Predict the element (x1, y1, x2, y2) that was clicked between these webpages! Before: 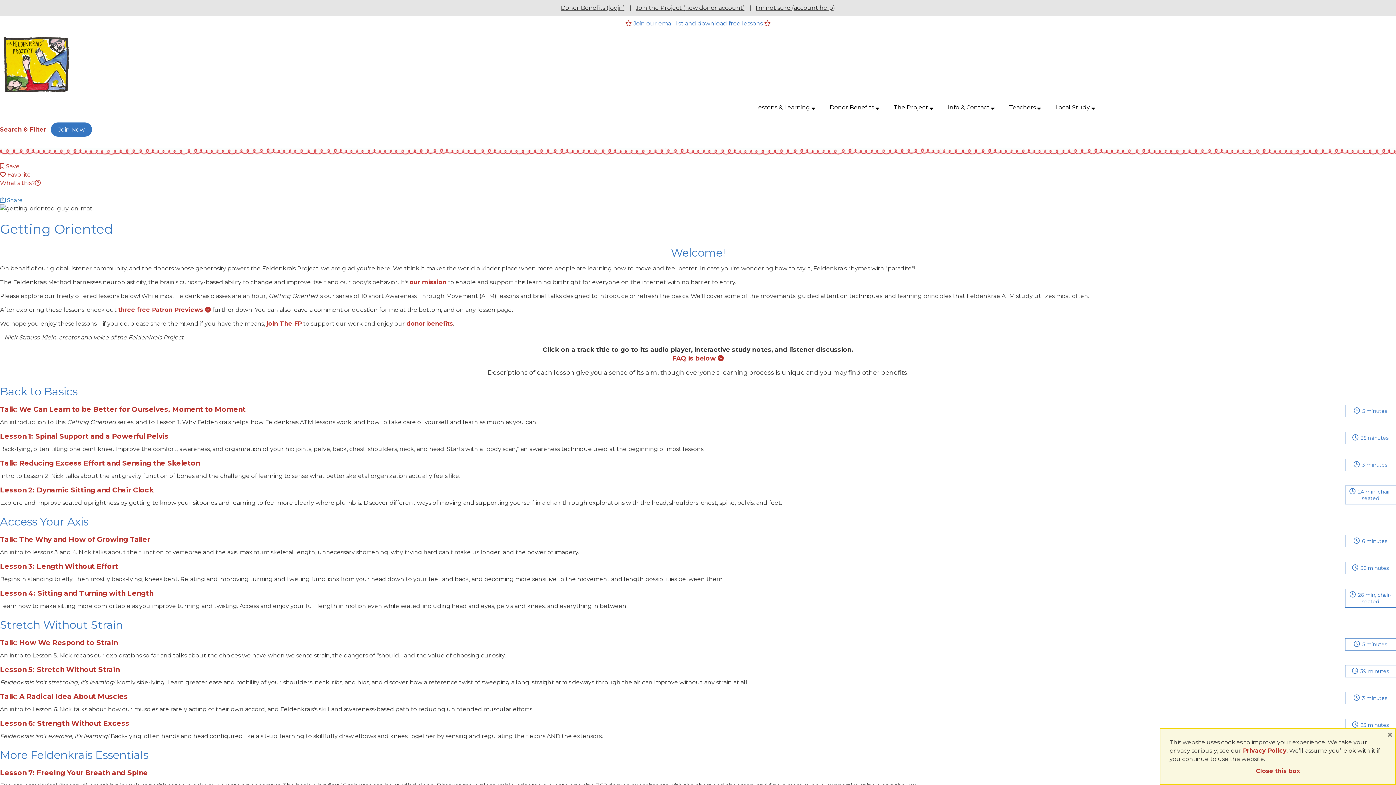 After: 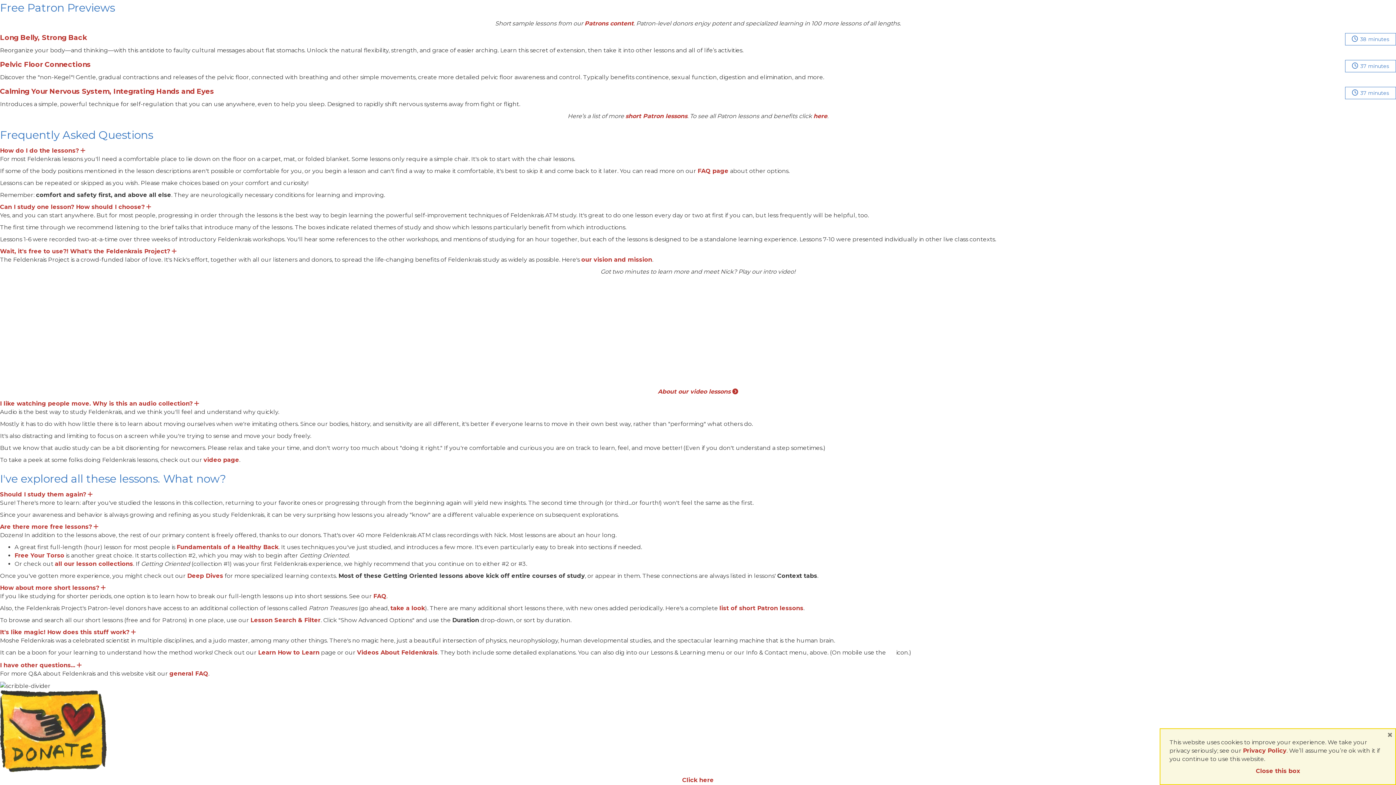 Action: label: three free Patron Previews  bbox: (118, 306, 210, 313)